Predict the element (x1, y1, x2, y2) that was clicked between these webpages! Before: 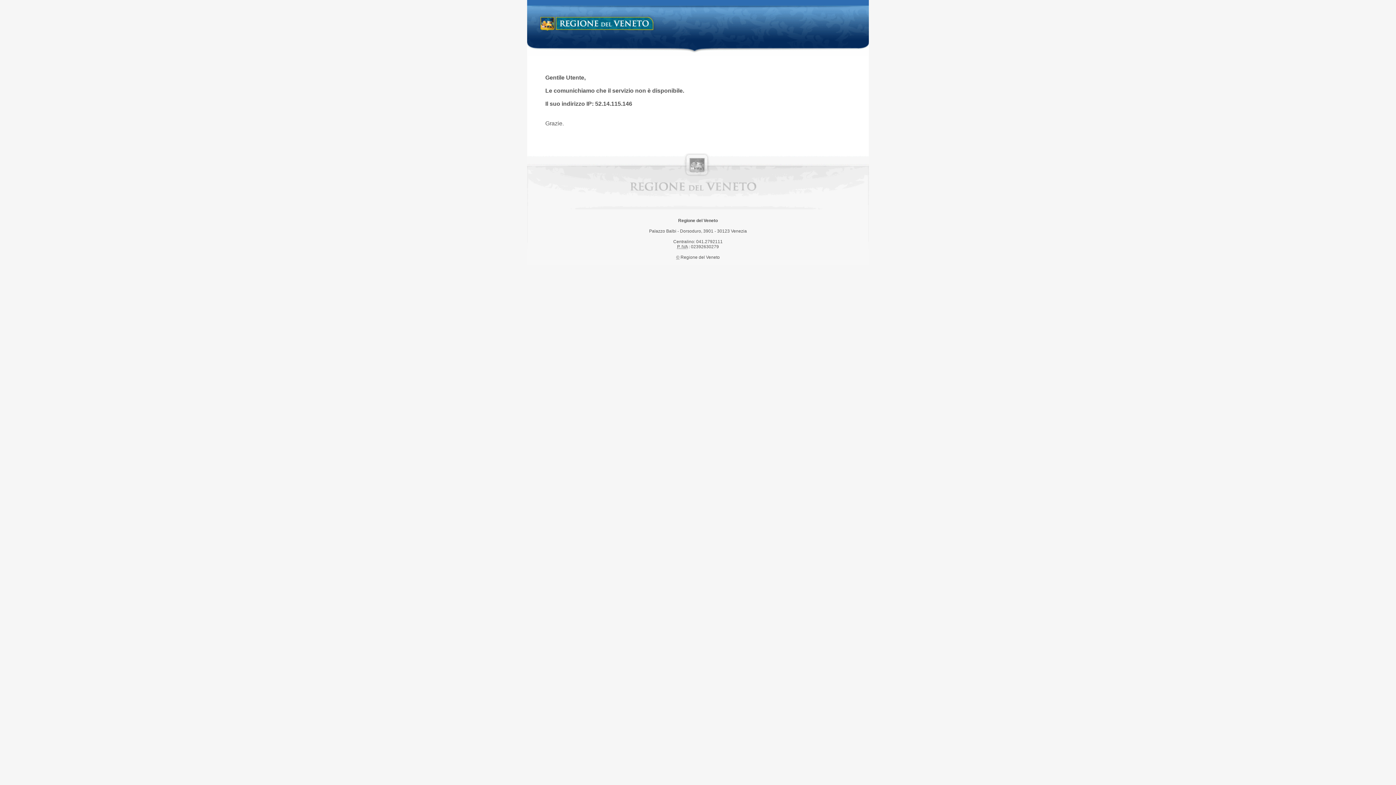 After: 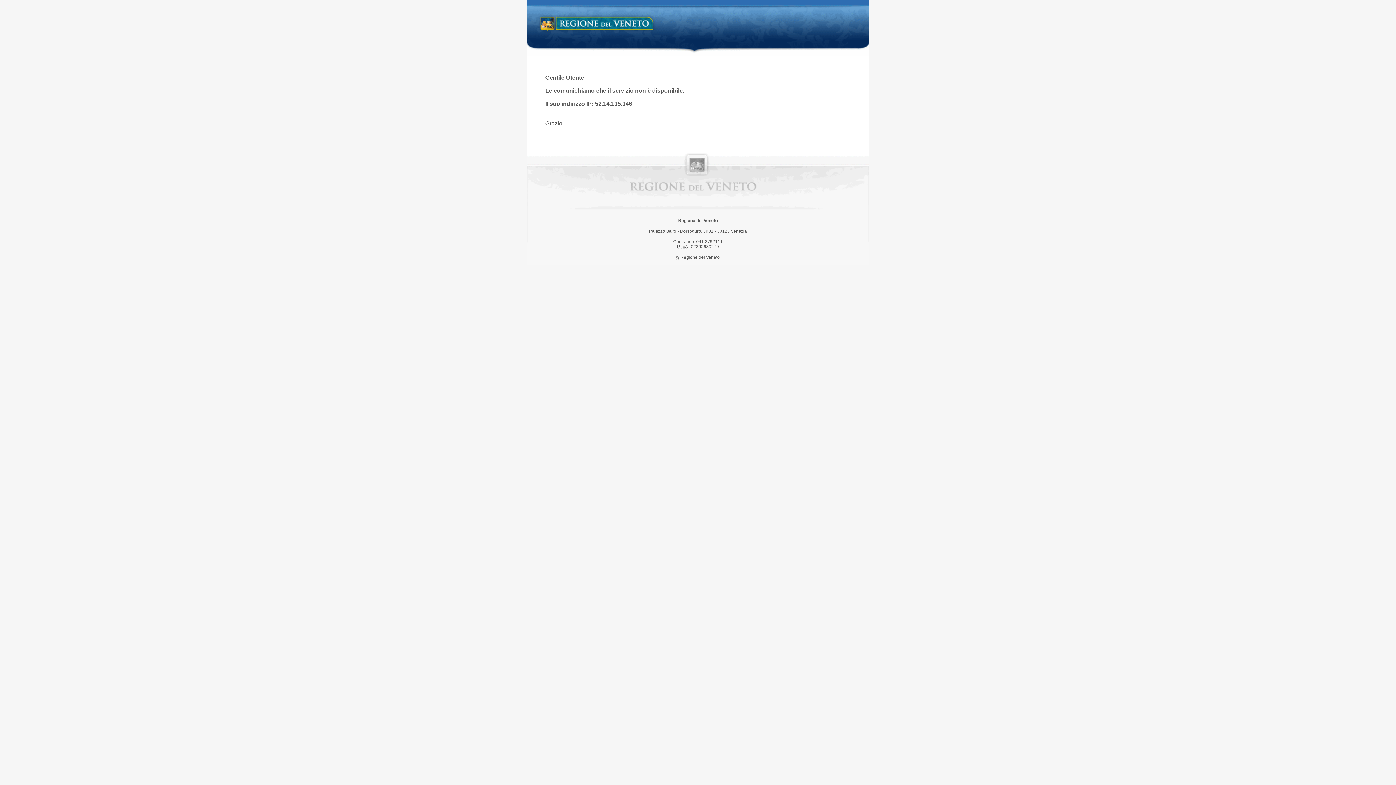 Action: bbox: (538, 14, 658, 34) label: Regione del Veneto